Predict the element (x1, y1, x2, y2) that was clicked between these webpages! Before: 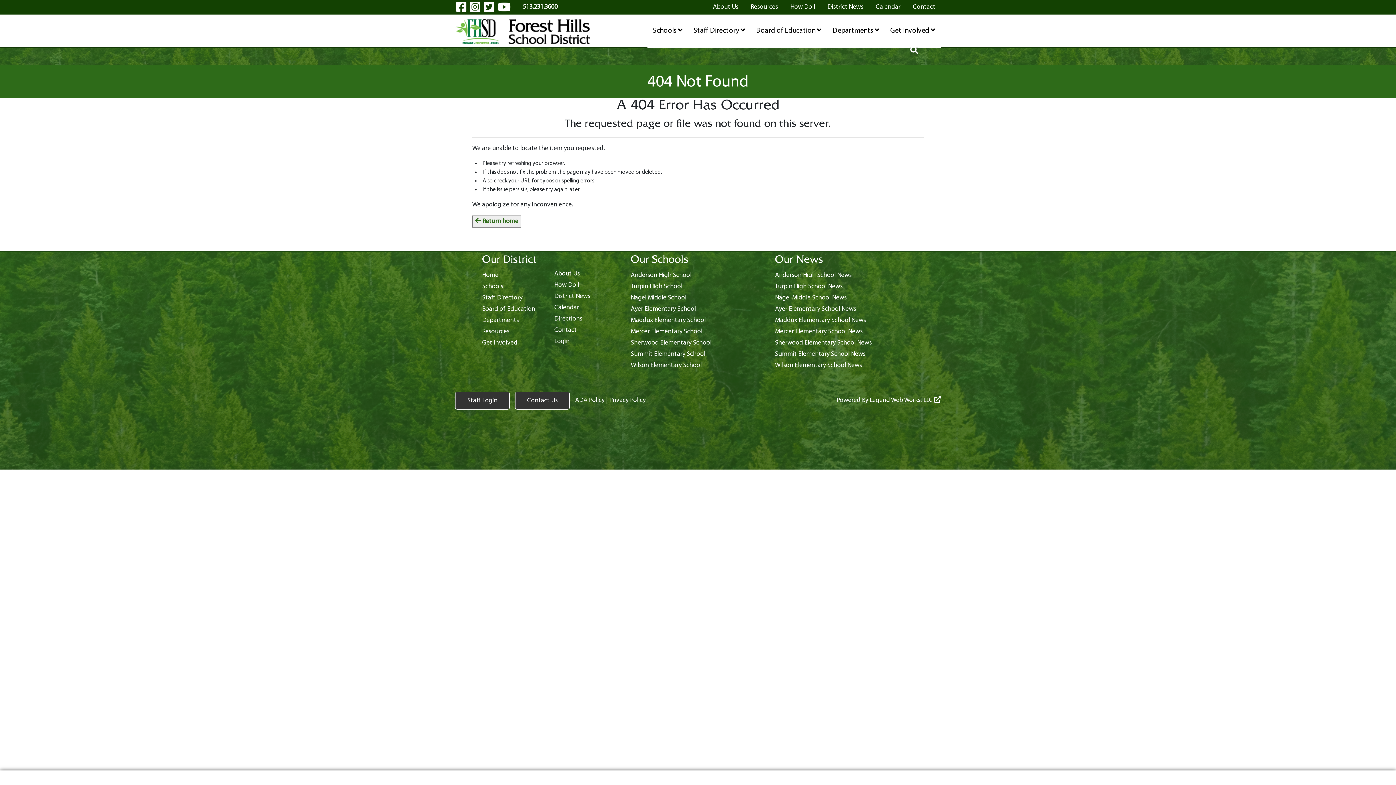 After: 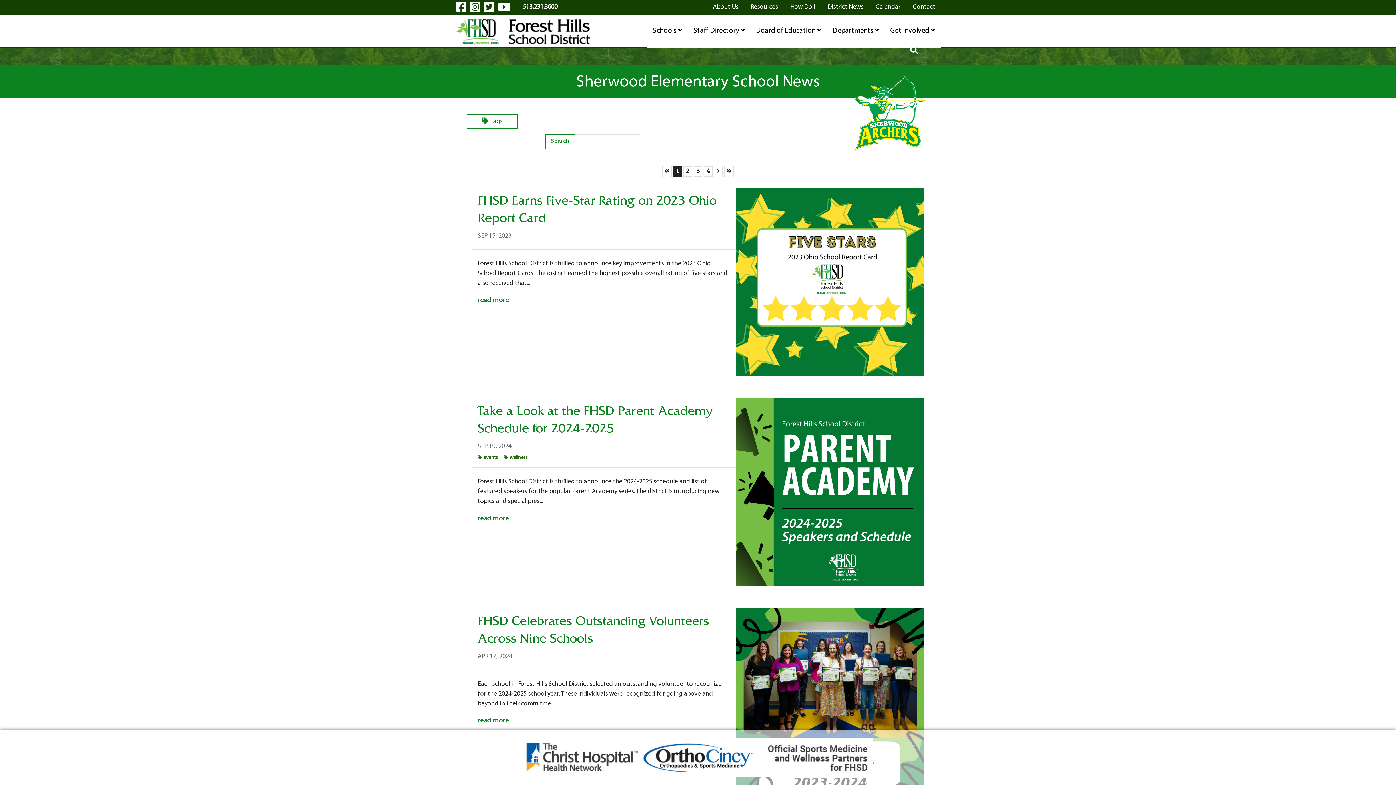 Action: bbox: (775, 338, 914, 349) label: Sherwood Elementary School News